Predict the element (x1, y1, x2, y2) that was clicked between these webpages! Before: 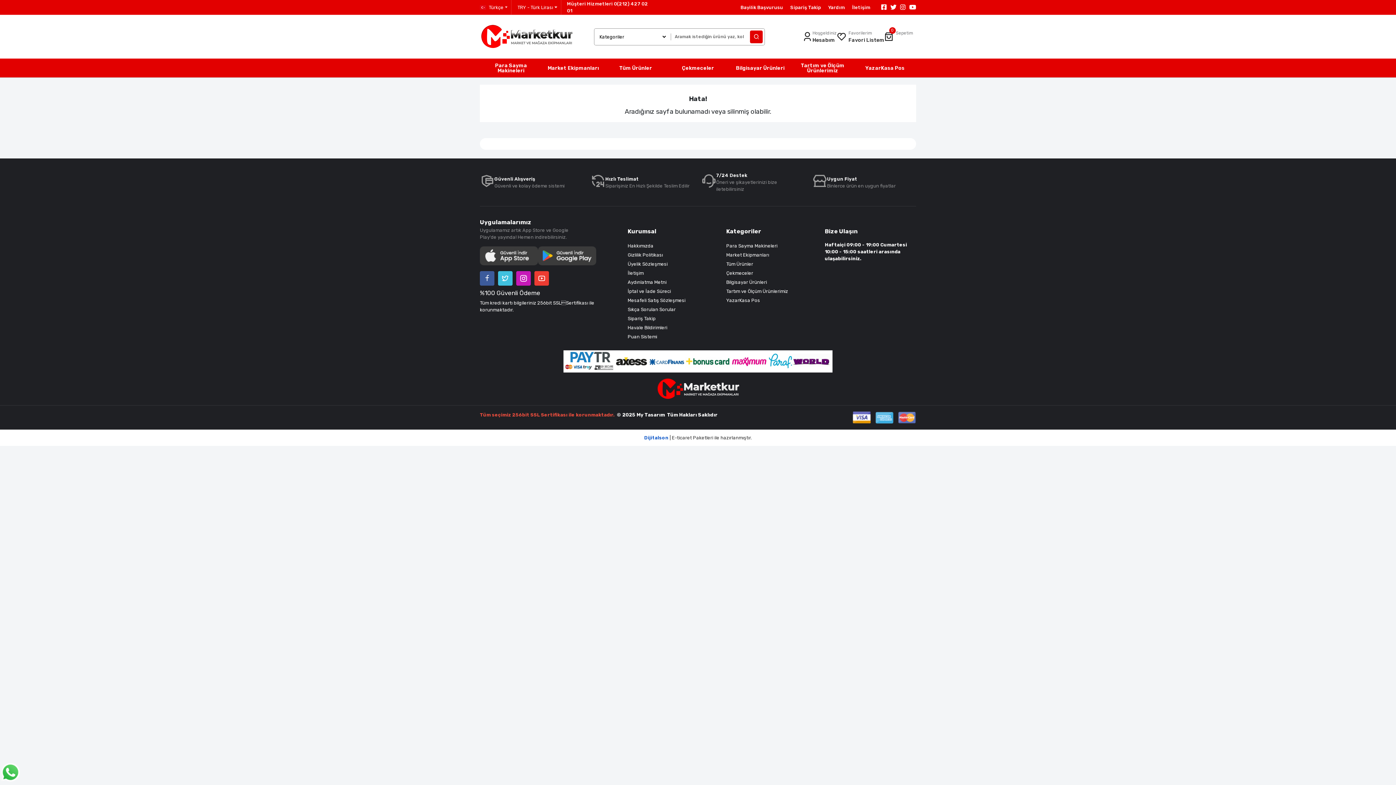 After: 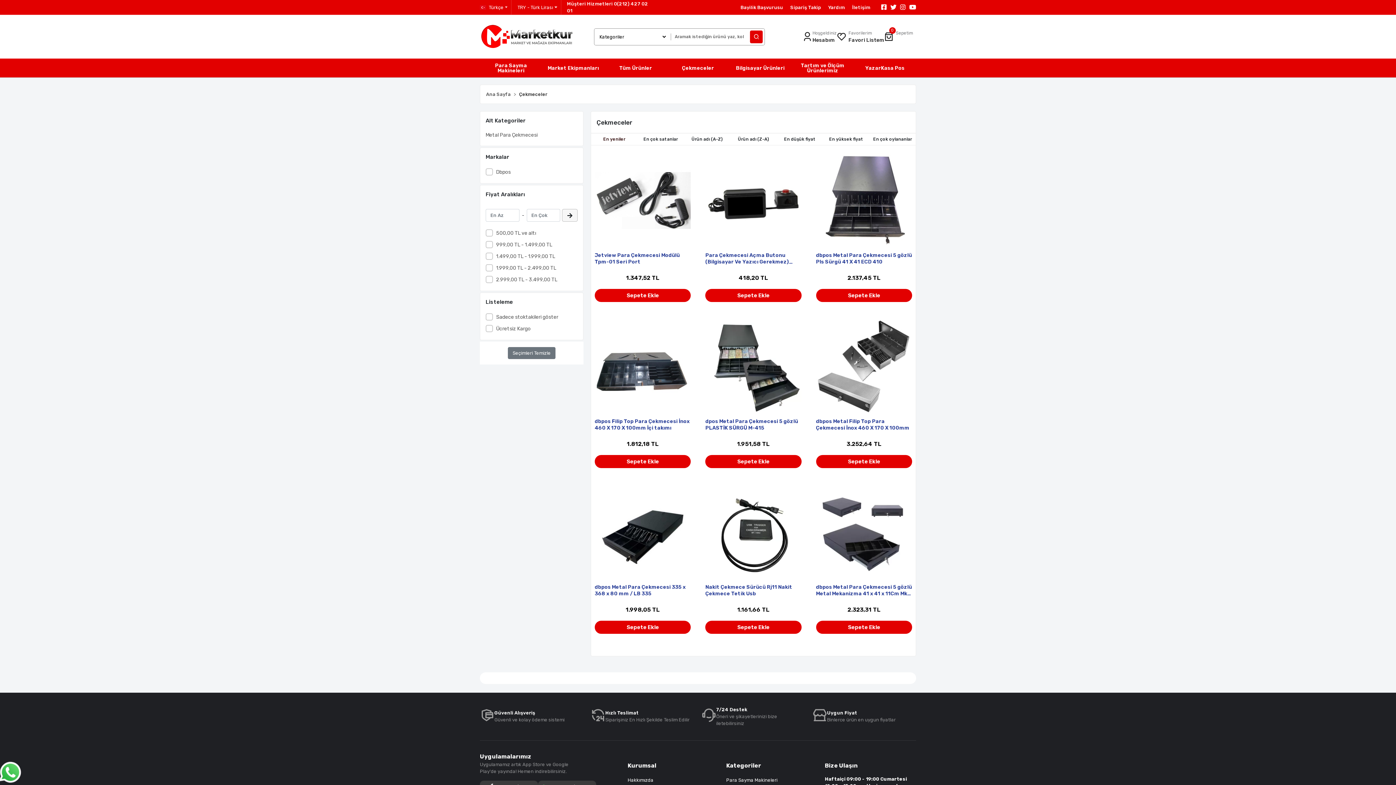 Action: label: Çekmeceler bbox: (667, 58, 729, 77)